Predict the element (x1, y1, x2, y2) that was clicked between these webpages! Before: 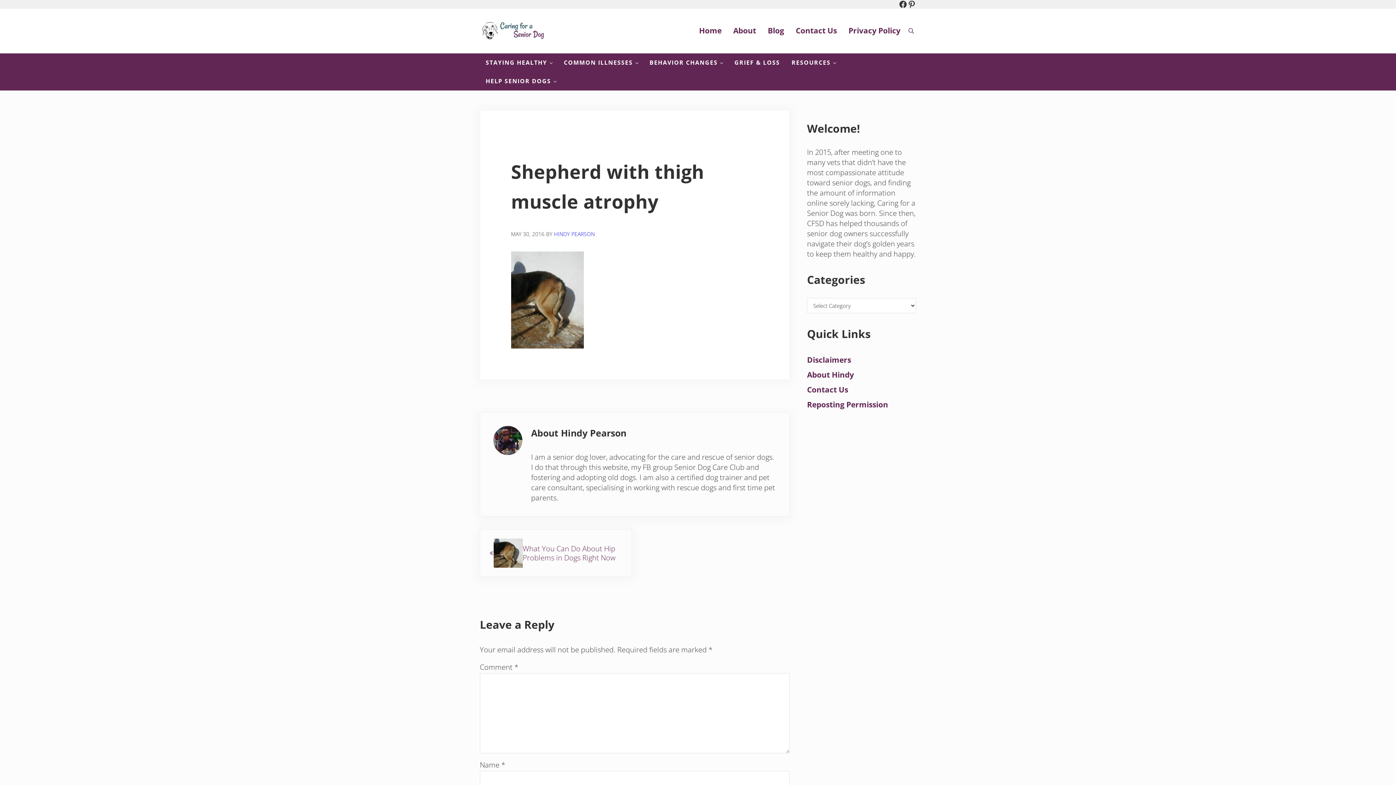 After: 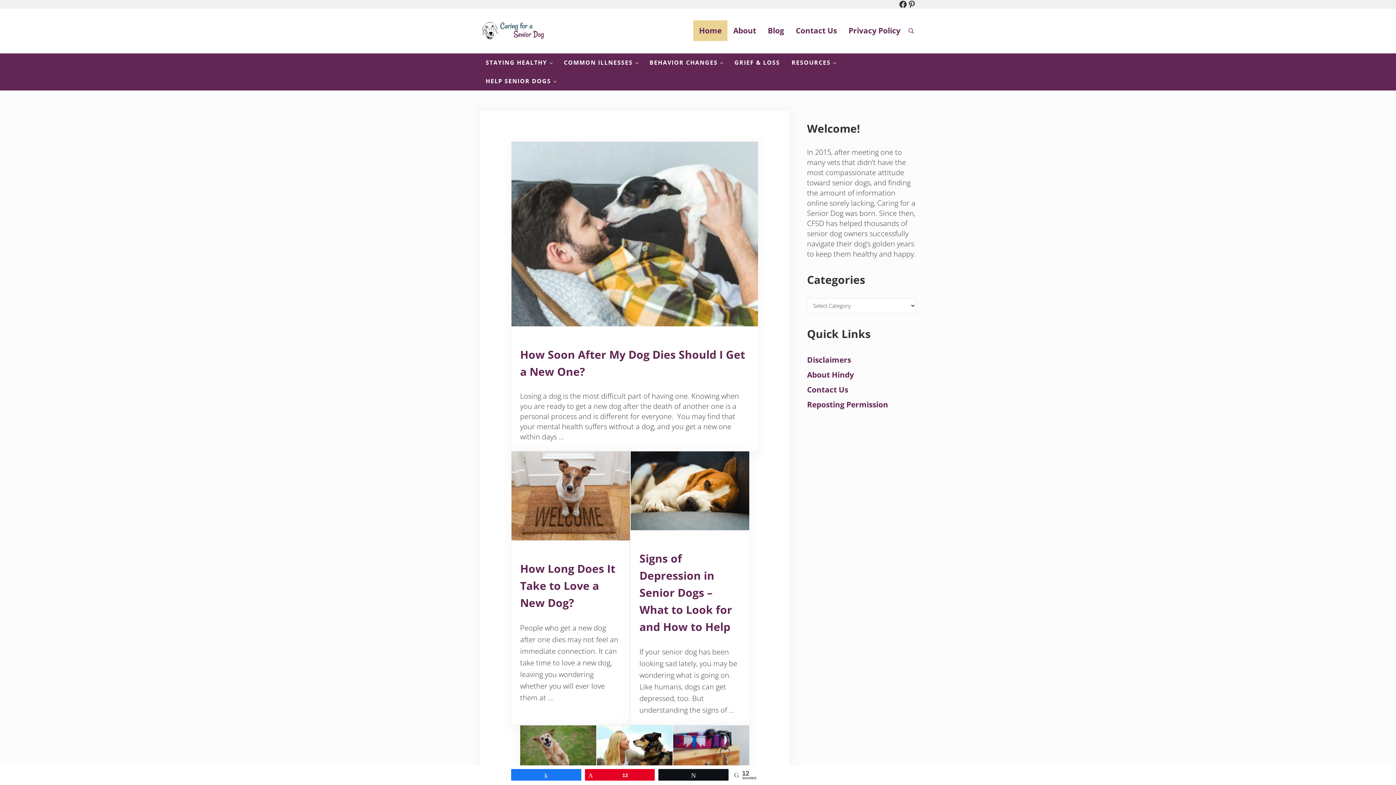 Action: bbox: (693, 20, 727, 41) label: Home